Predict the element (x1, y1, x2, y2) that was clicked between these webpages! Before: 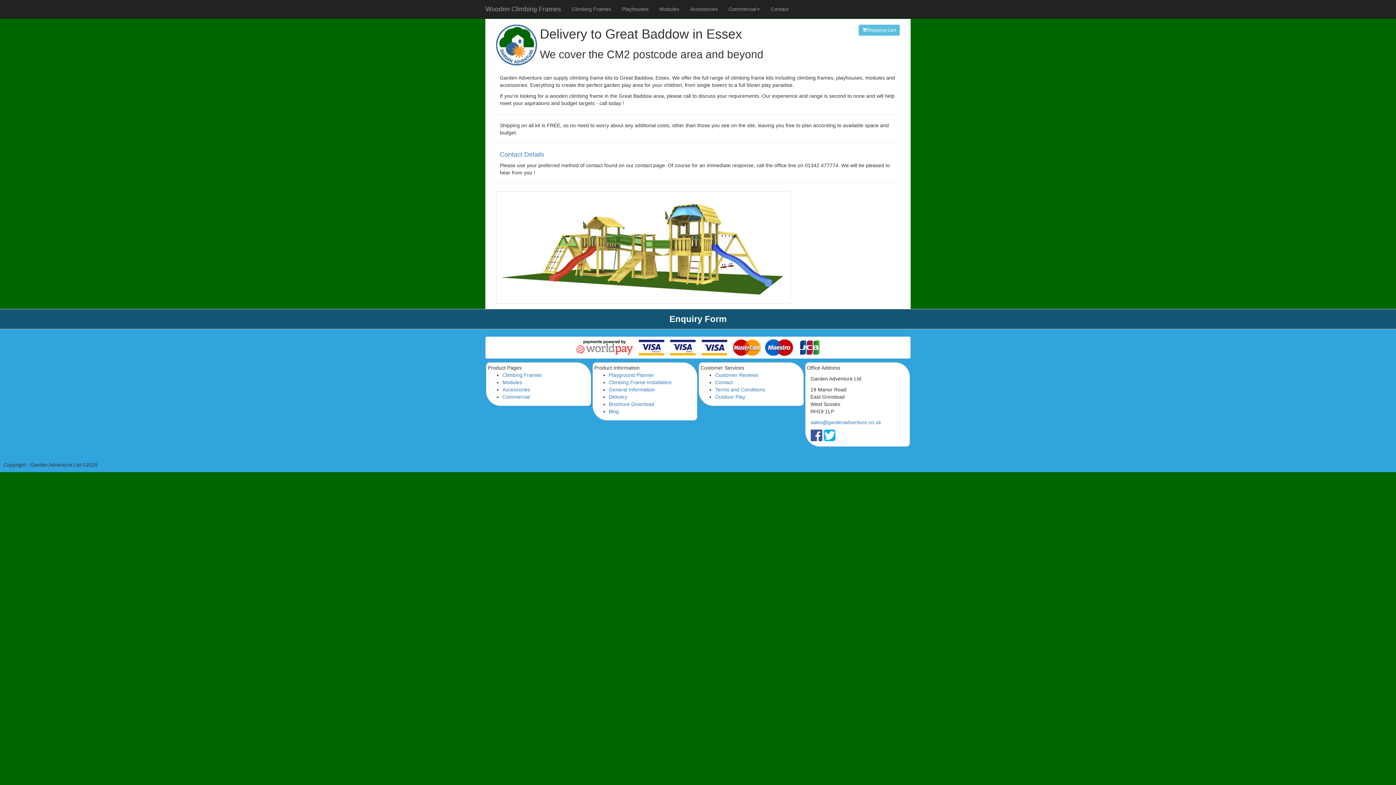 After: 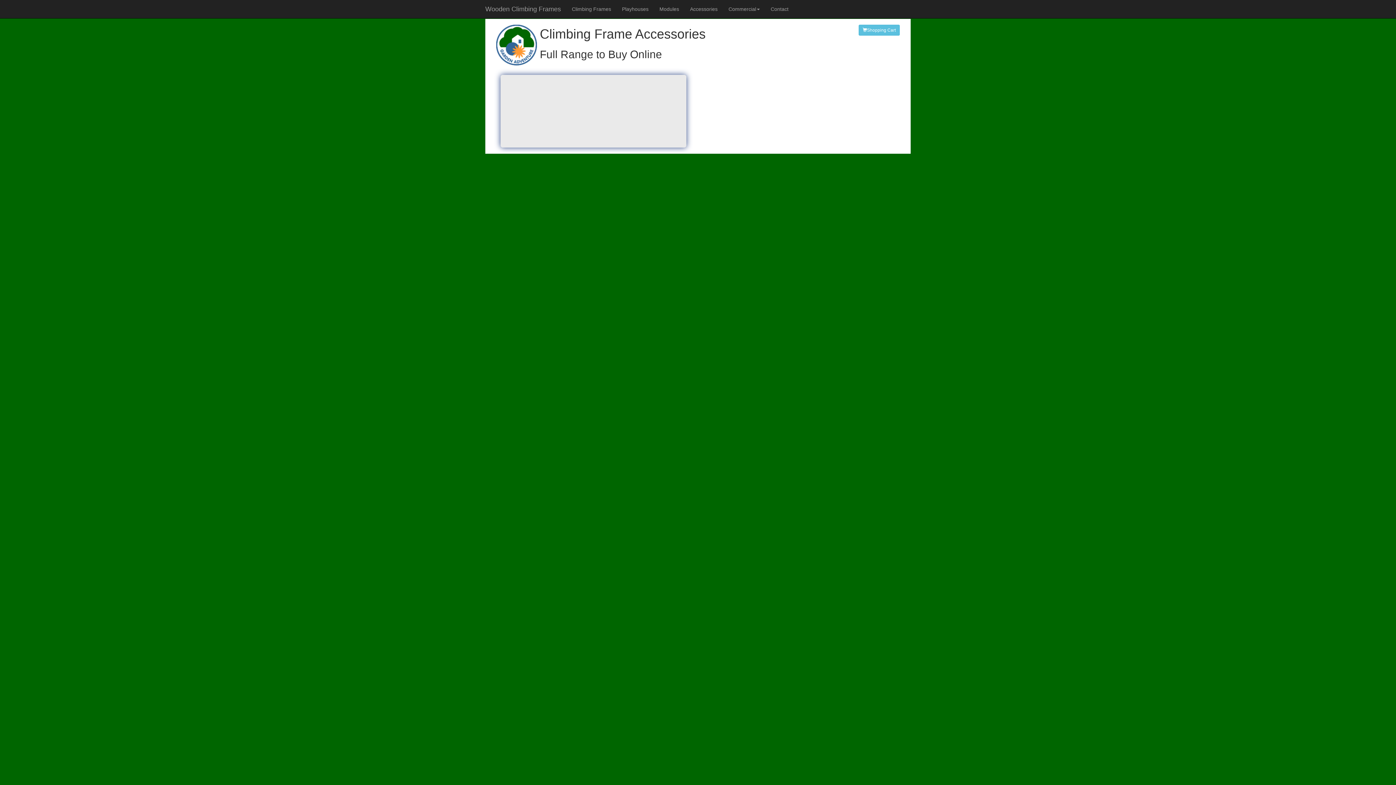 Action: bbox: (502, 386, 530, 392) label: Accessories